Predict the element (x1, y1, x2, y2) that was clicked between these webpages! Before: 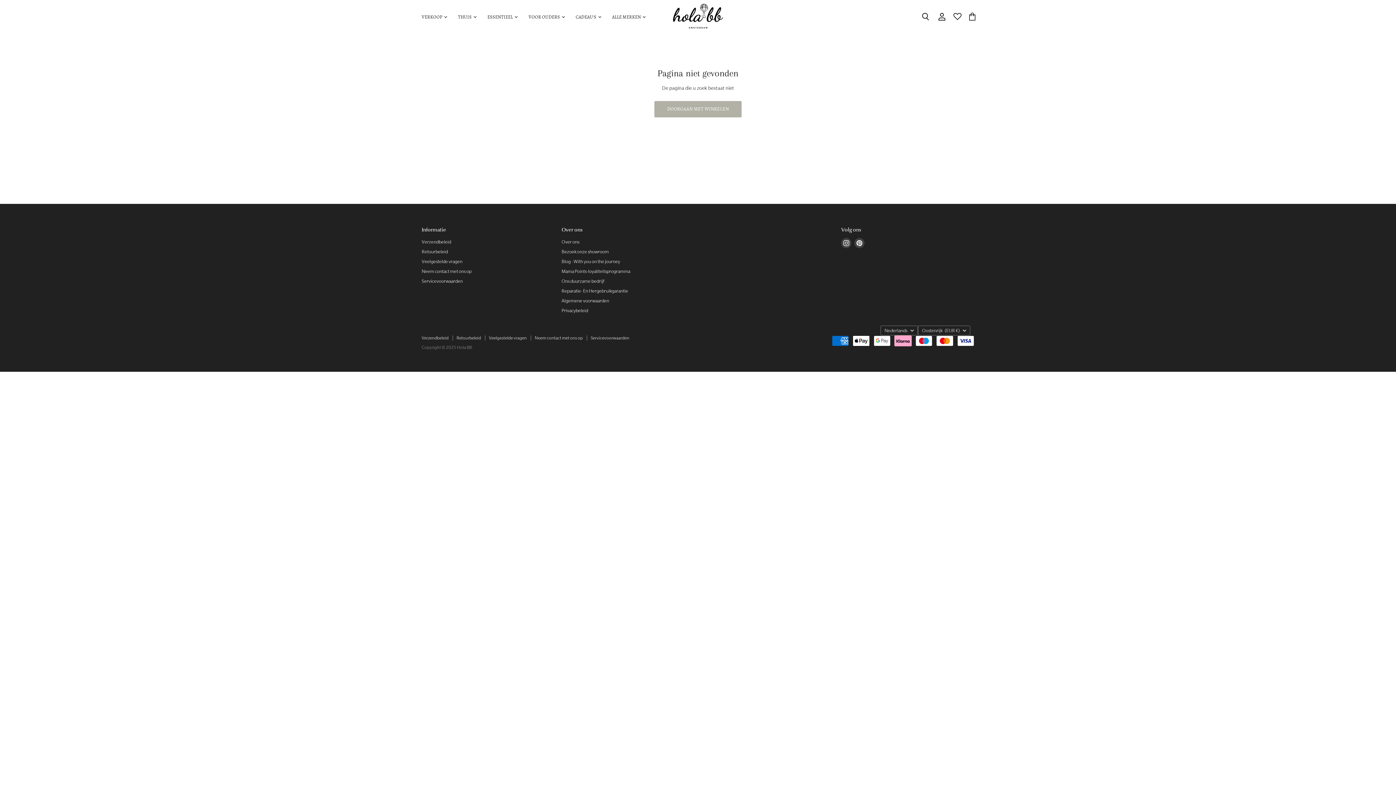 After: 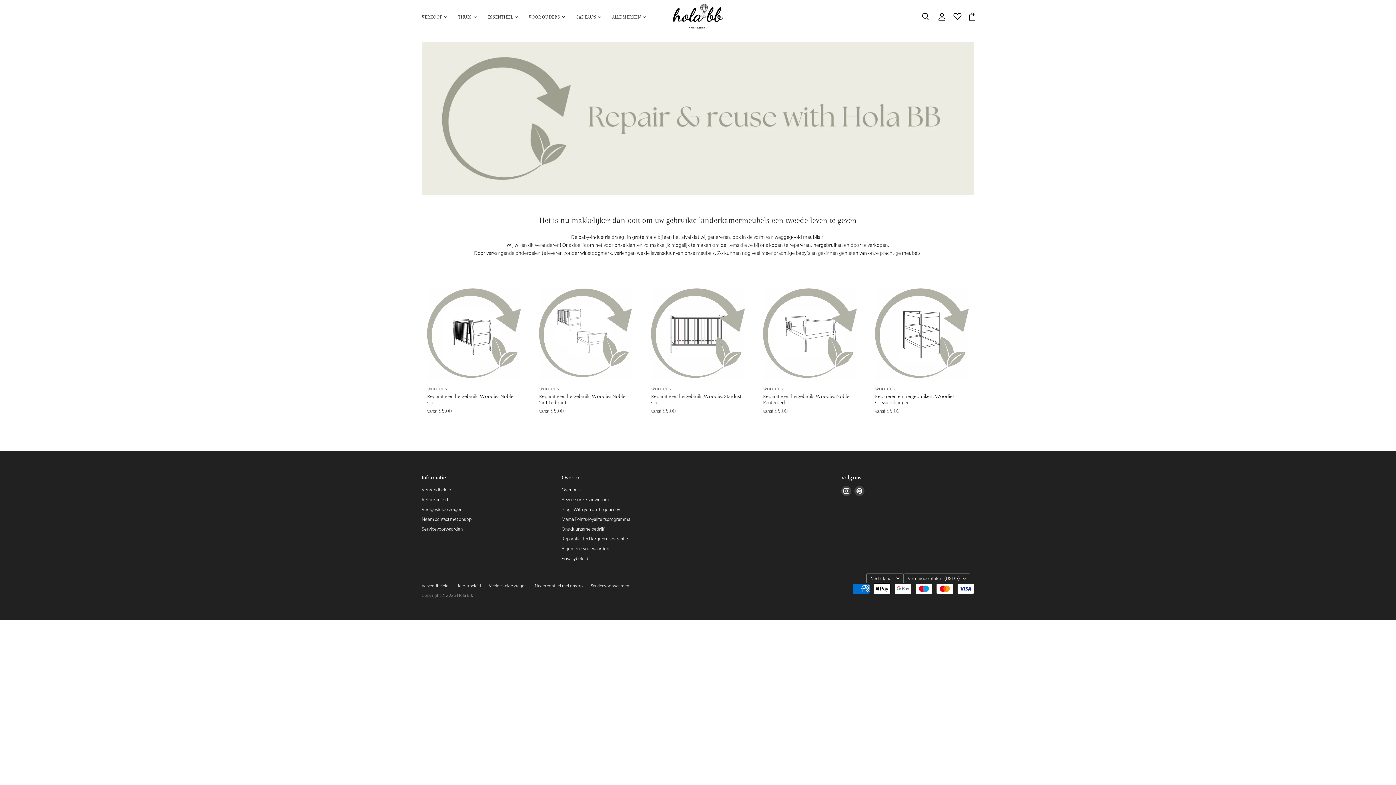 Action: bbox: (561, 288, 628, 293) label: Reparatie- En Hergebruikgarantie